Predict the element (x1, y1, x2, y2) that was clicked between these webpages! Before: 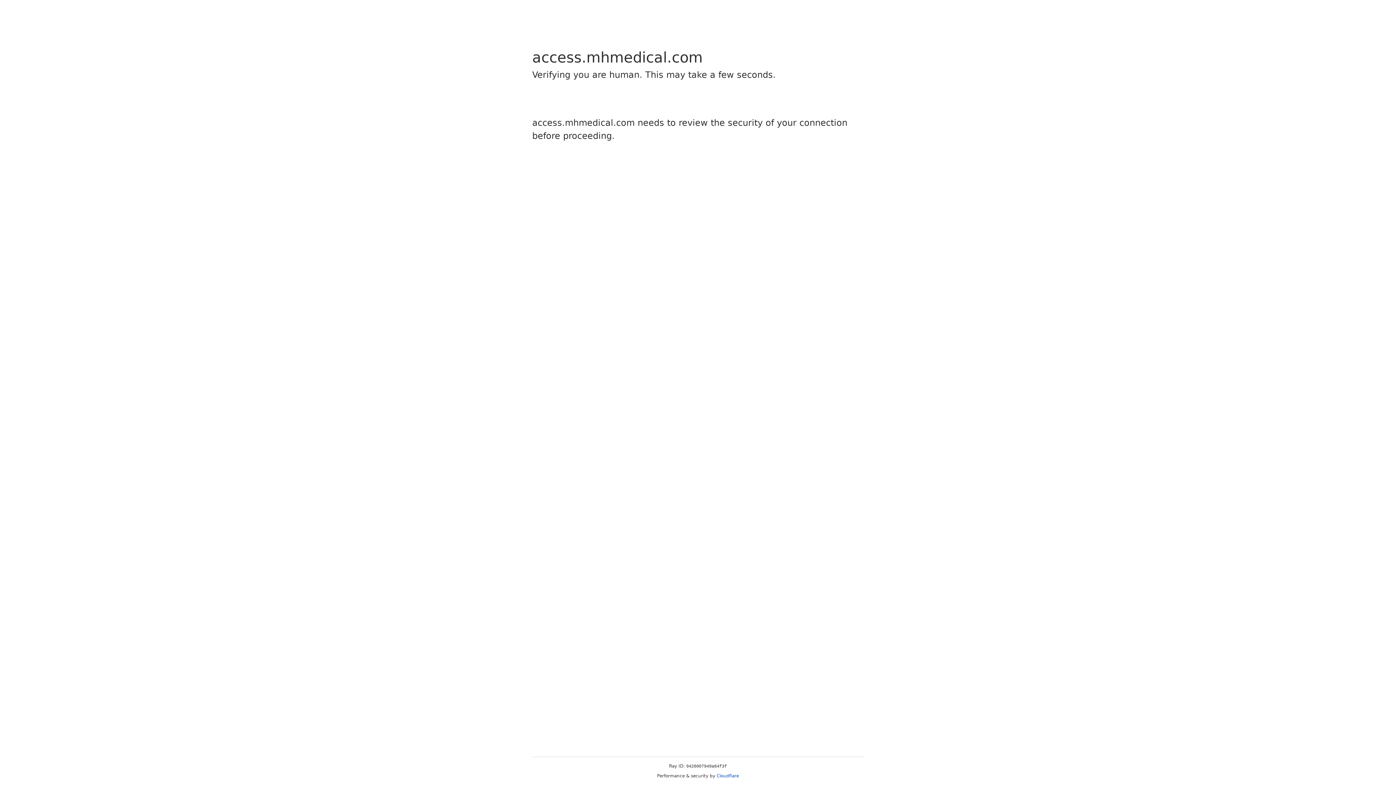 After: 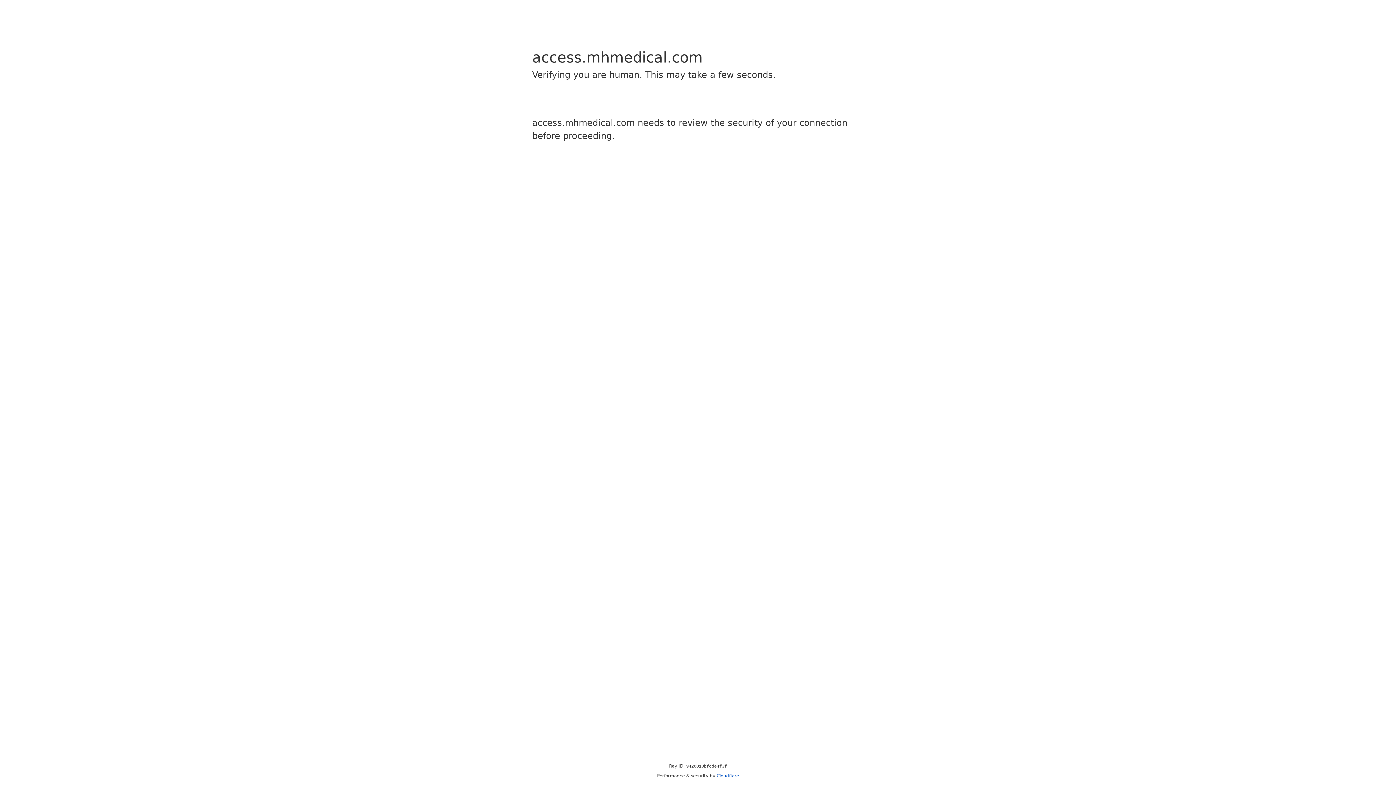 Action: label: Cloudflare bbox: (716, 773, 739, 778)